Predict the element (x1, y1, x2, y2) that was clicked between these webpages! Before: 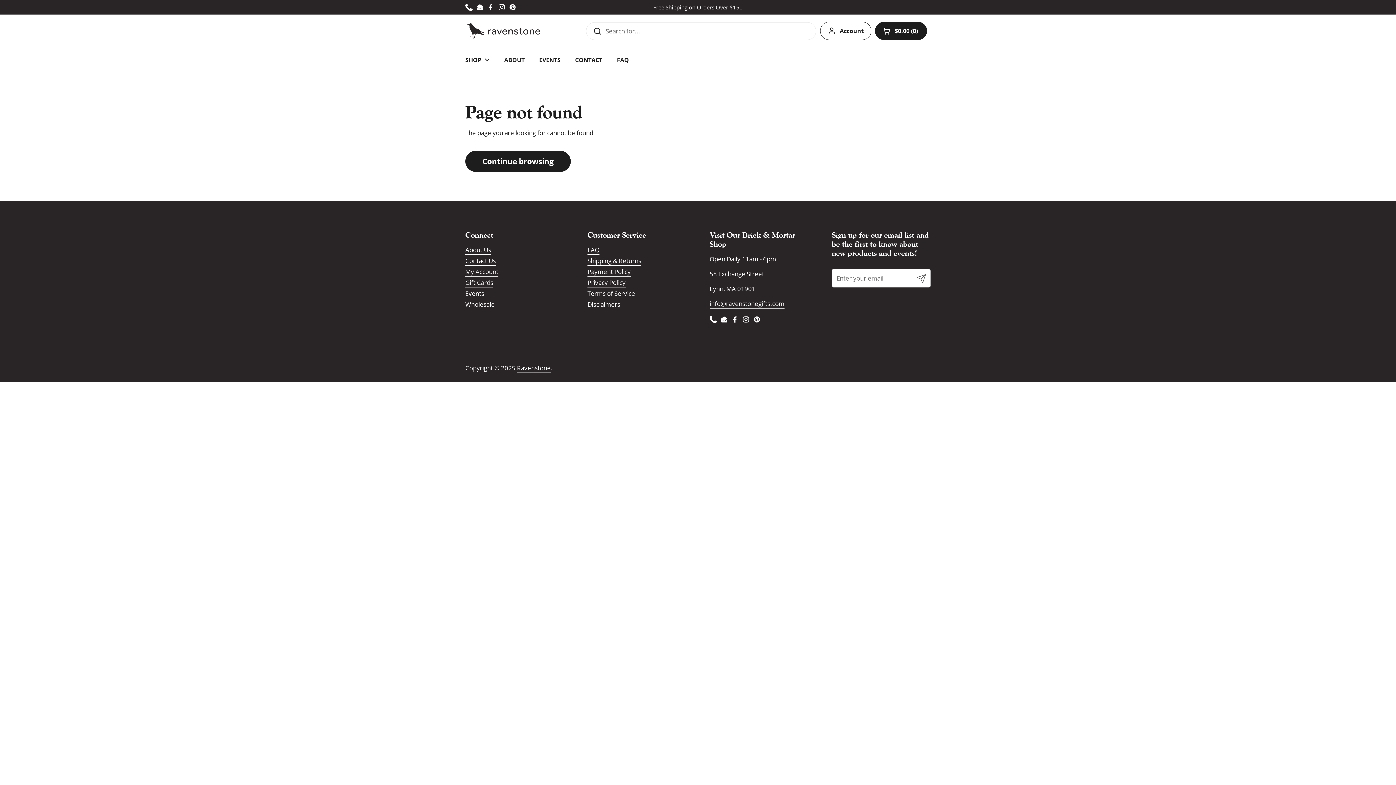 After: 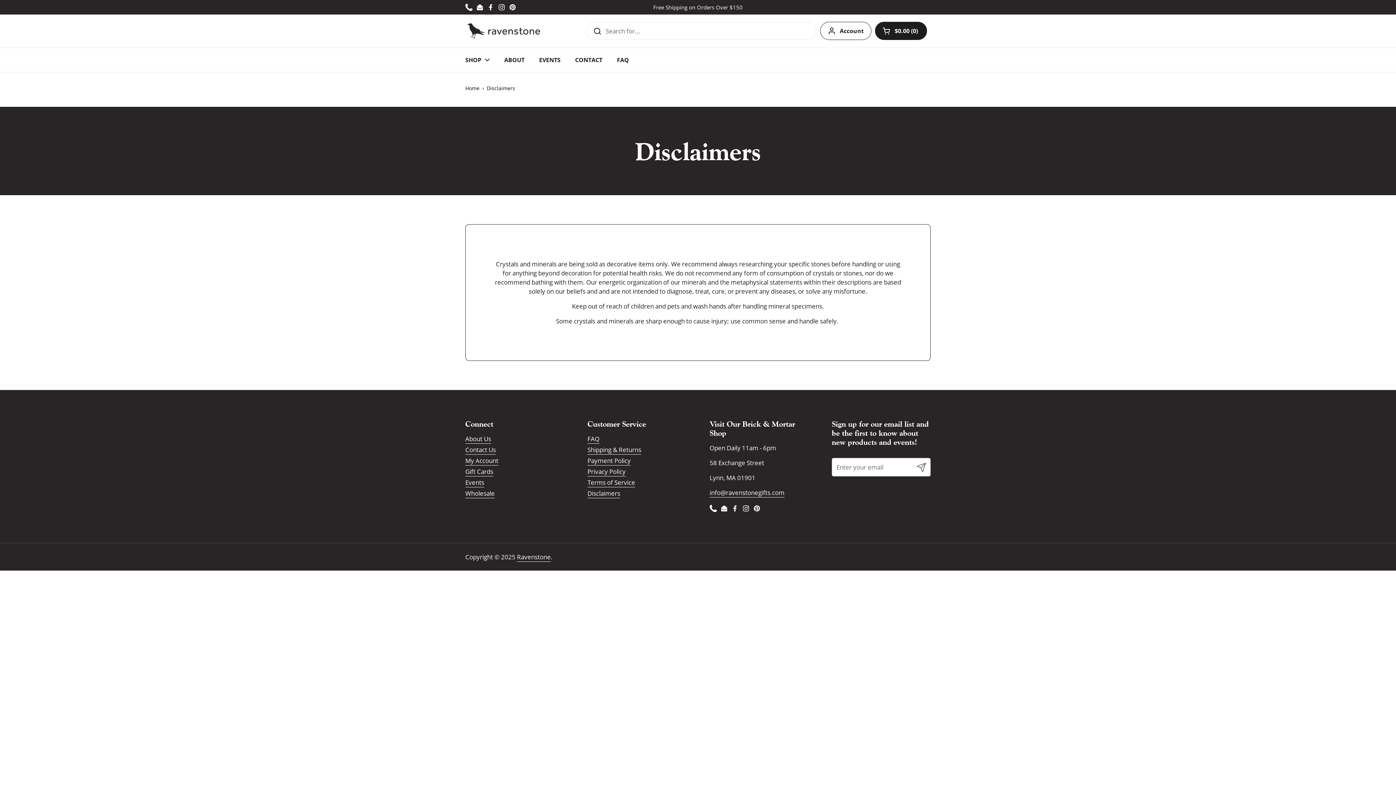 Action: bbox: (587, 300, 620, 309) label: Disclaimers